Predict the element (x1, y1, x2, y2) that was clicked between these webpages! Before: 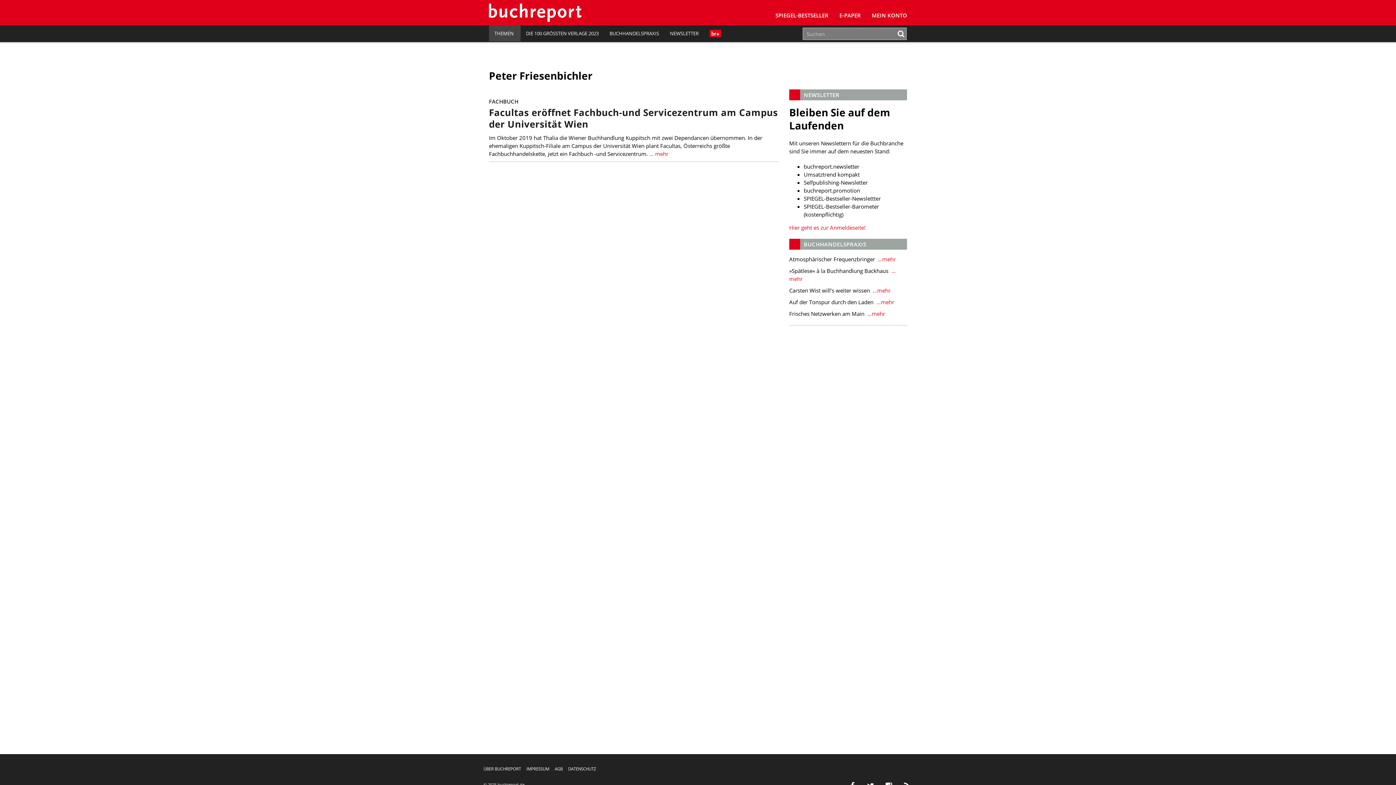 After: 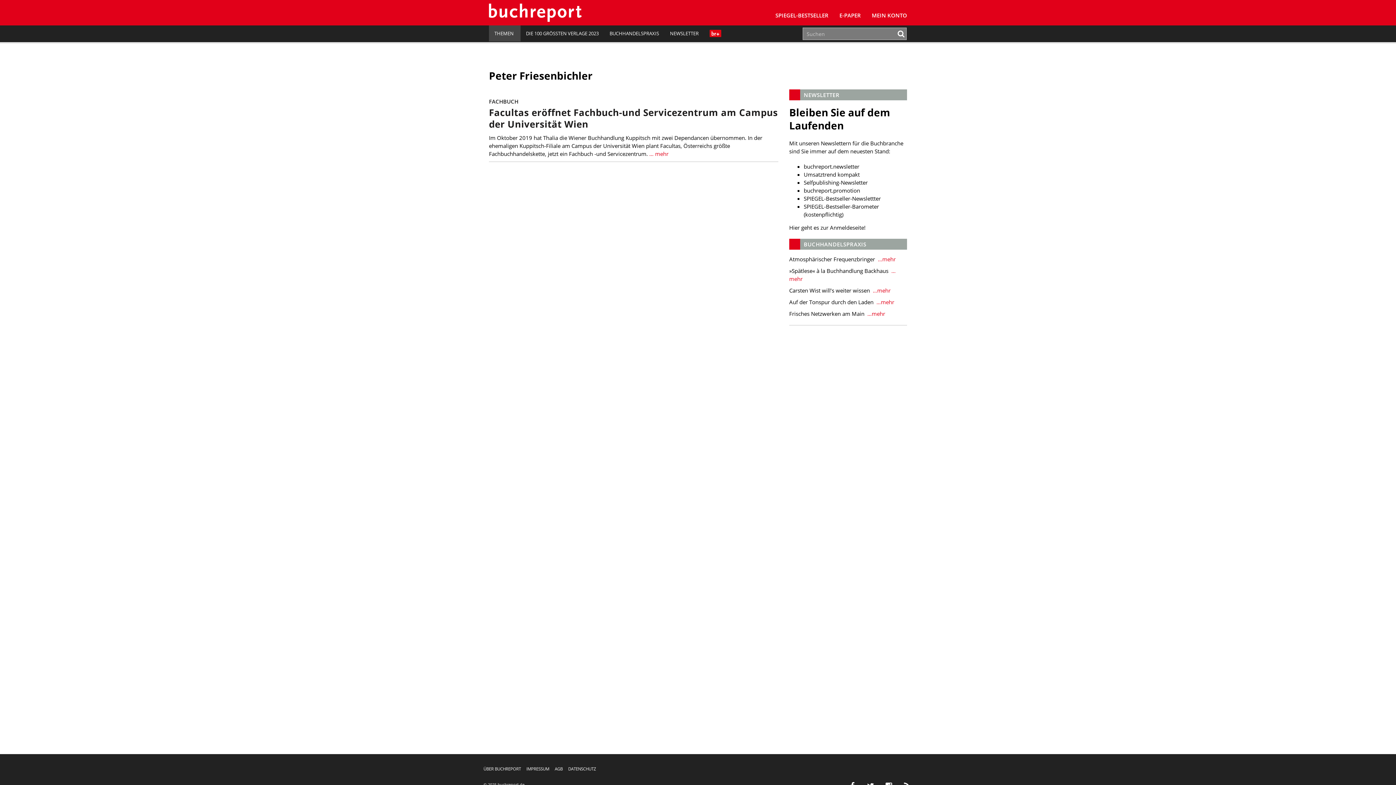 Action: bbox: (789, 224, 865, 231) label: Hier geht es zur Anmeldeseite!